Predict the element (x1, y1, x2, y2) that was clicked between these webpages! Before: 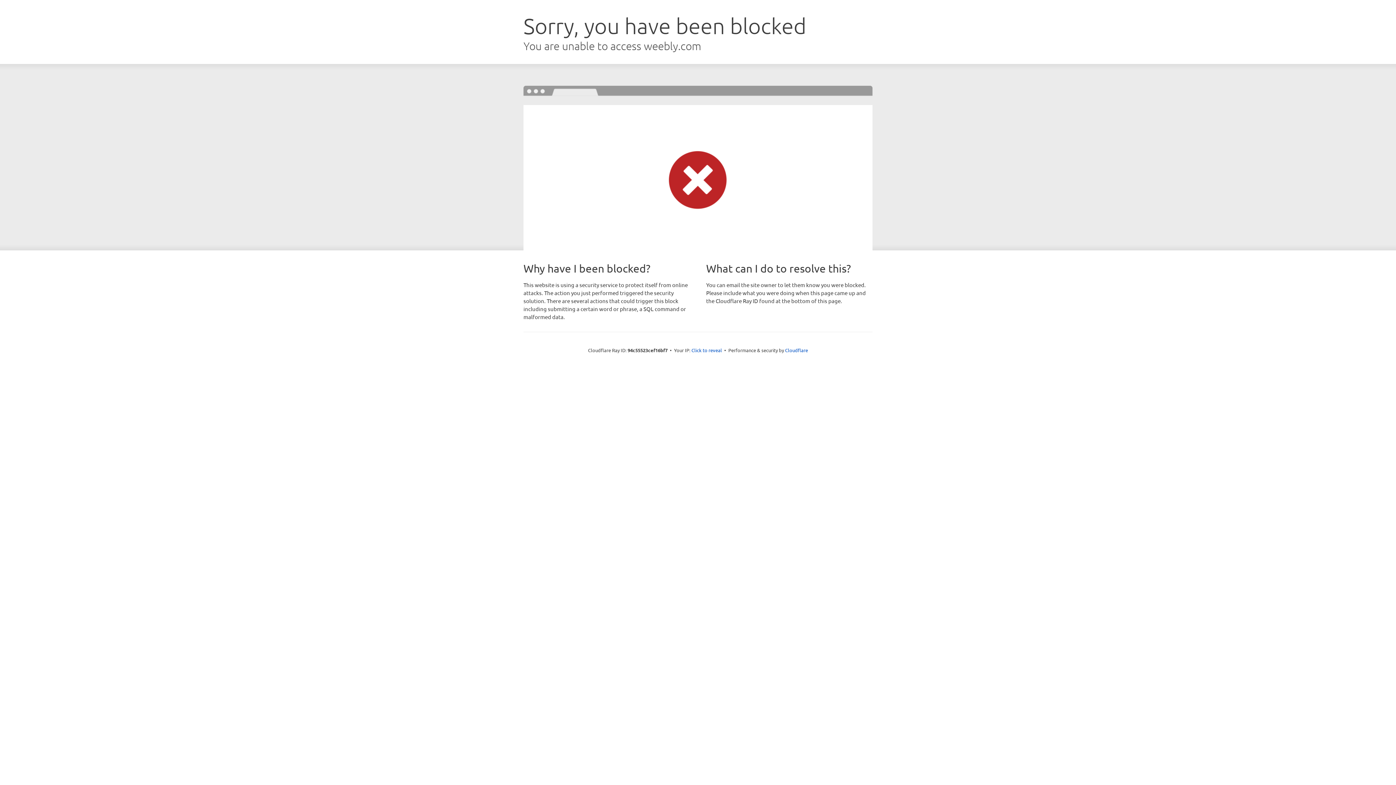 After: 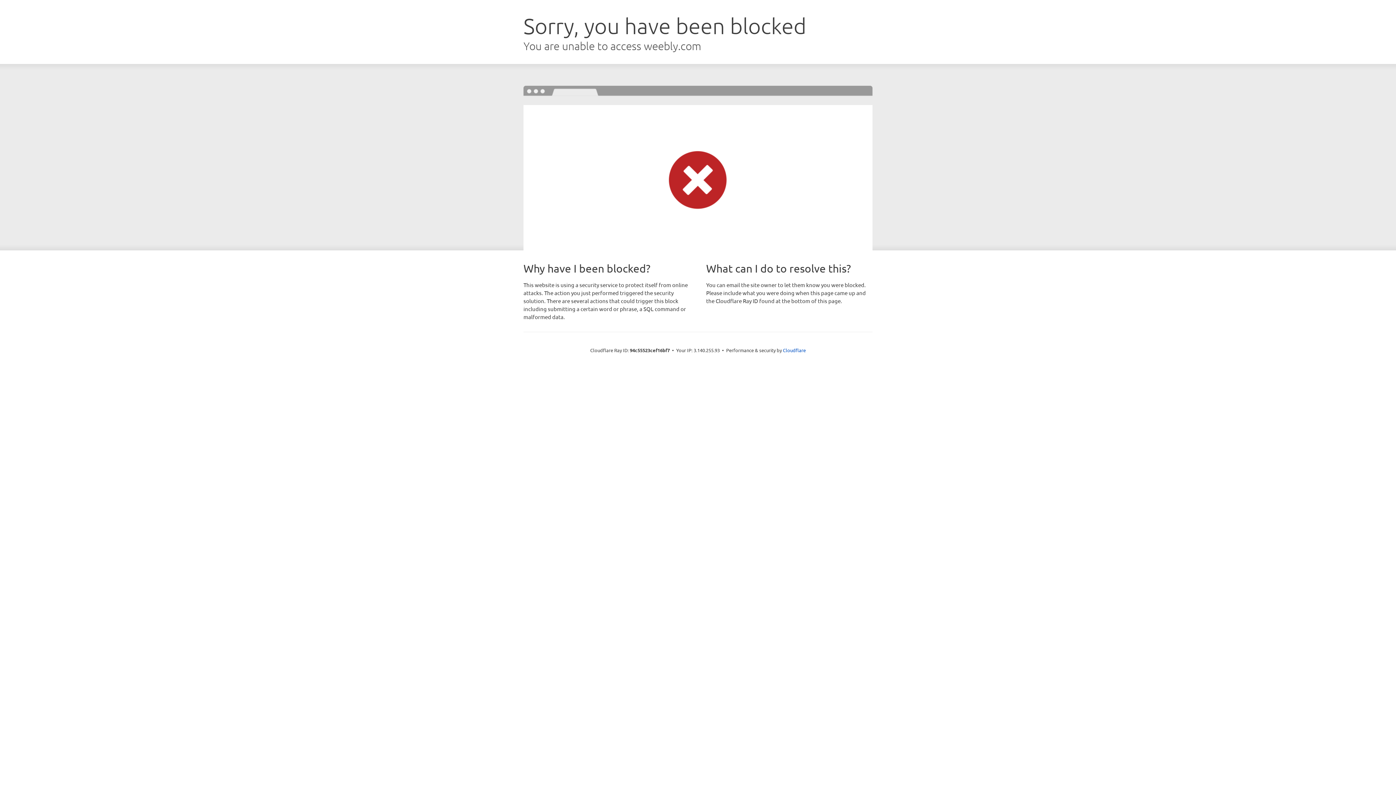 Action: bbox: (691, 346, 722, 353) label: Click to reveal